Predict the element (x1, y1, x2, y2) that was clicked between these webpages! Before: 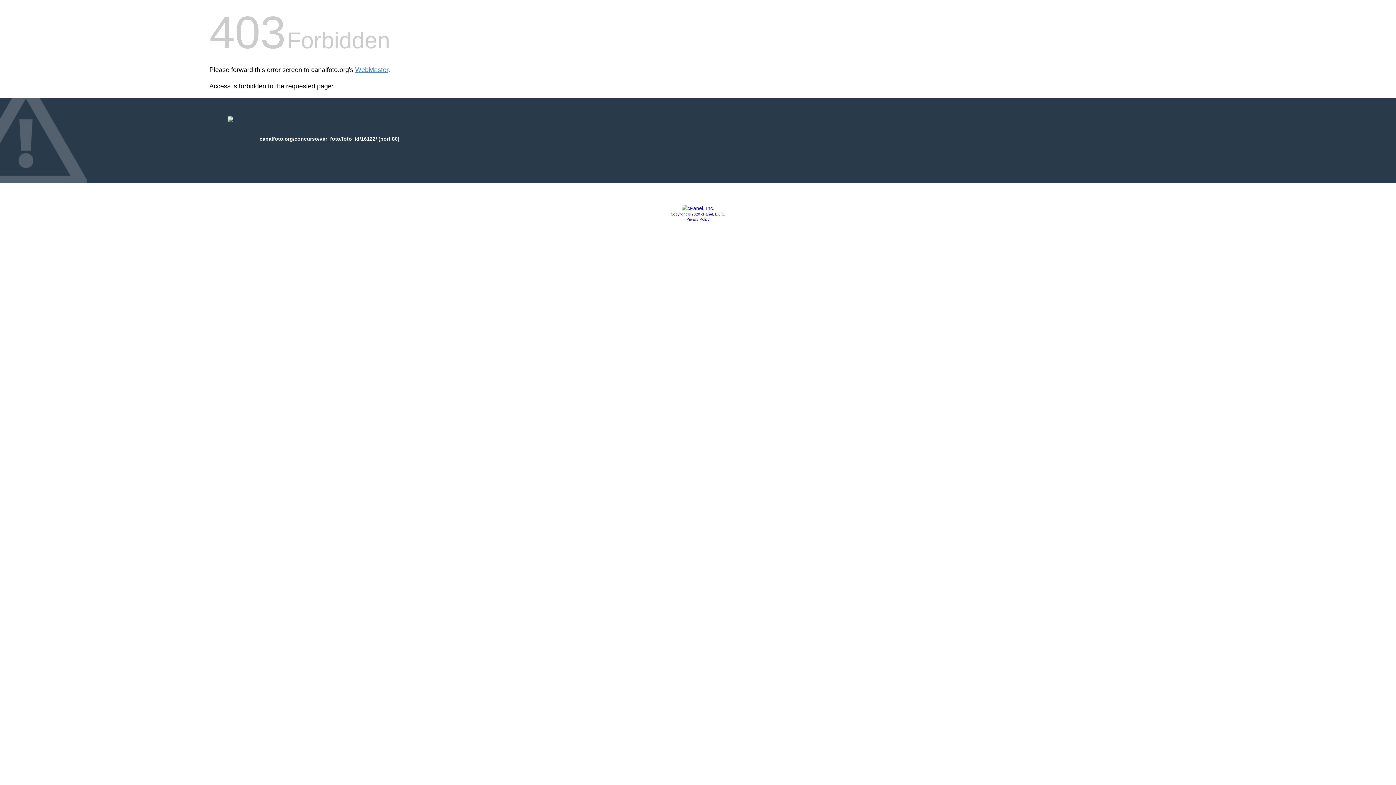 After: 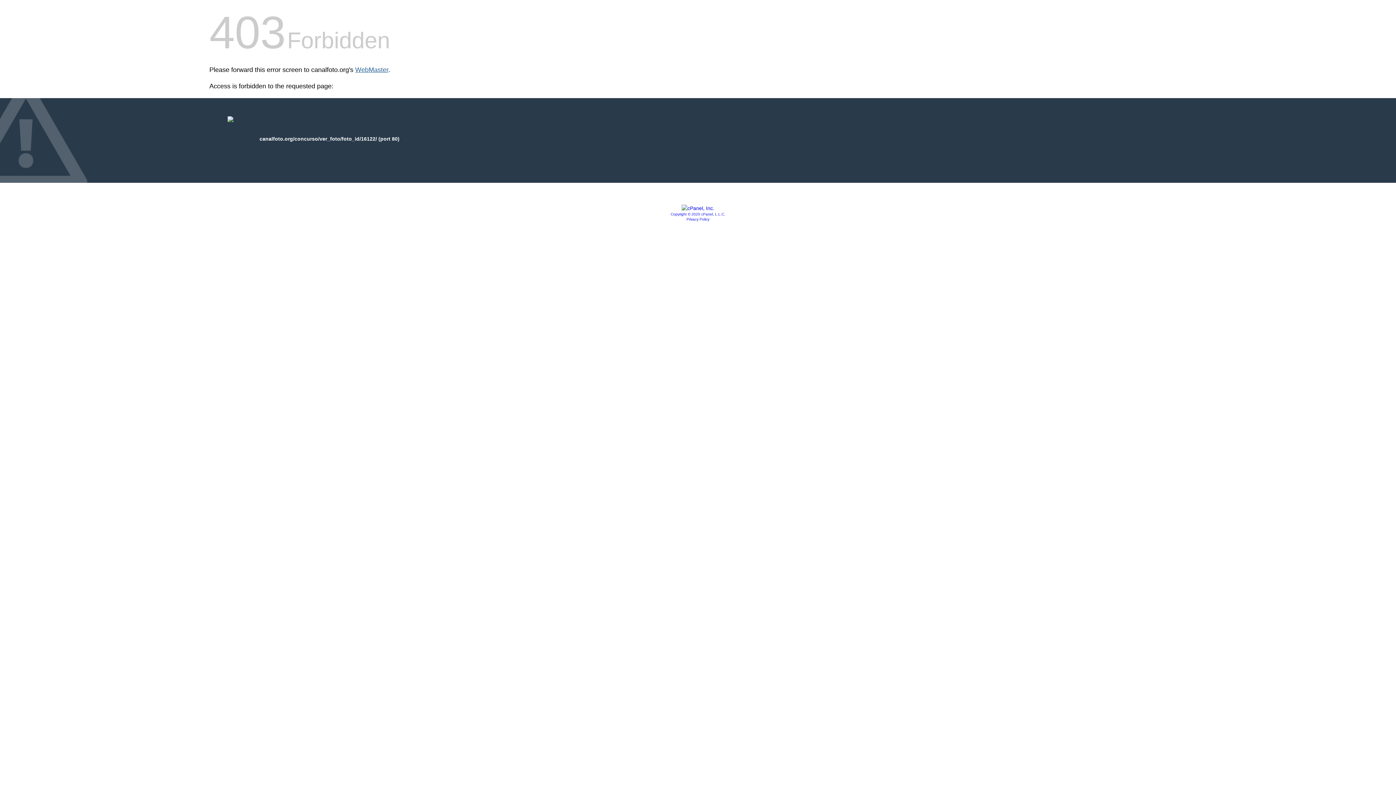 Action: bbox: (355, 66, 388, 73) label: WebMaster